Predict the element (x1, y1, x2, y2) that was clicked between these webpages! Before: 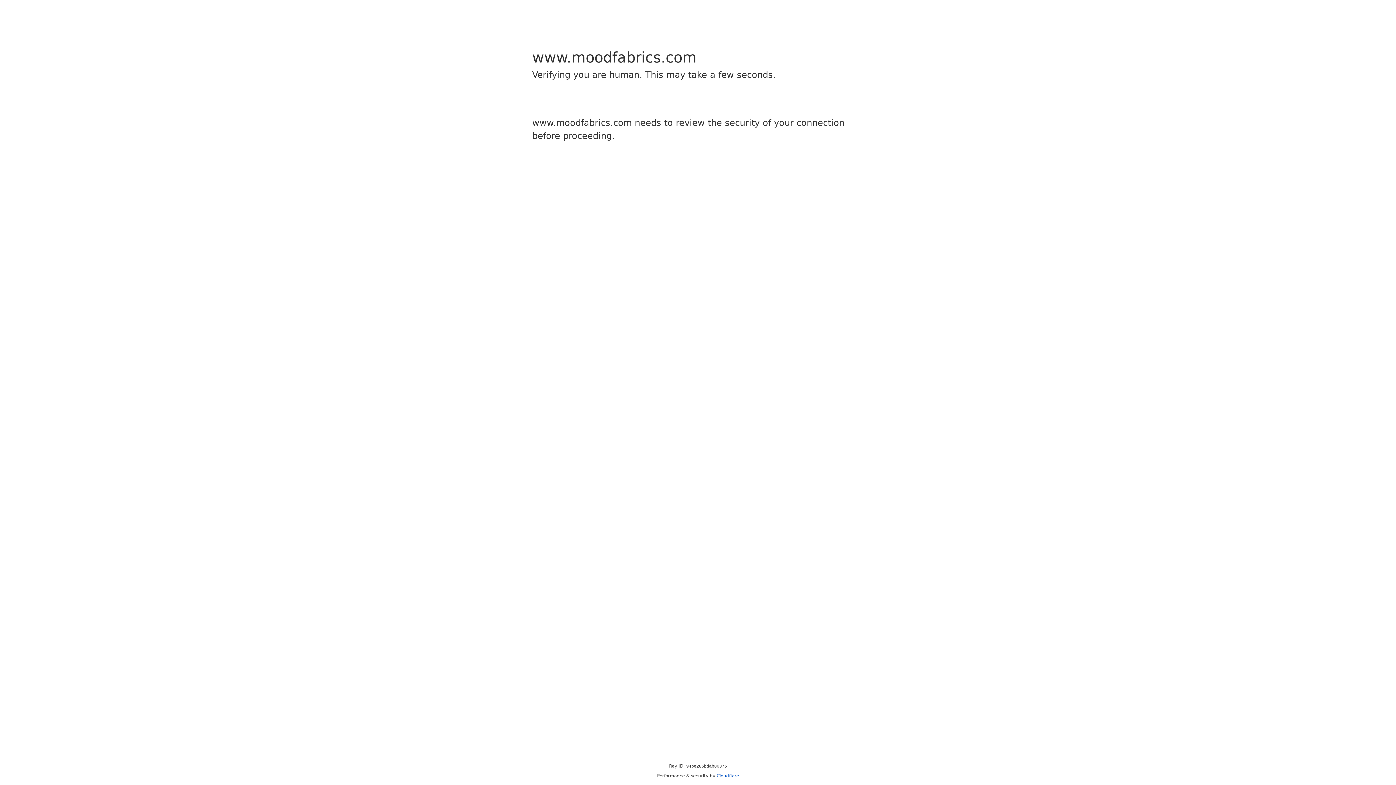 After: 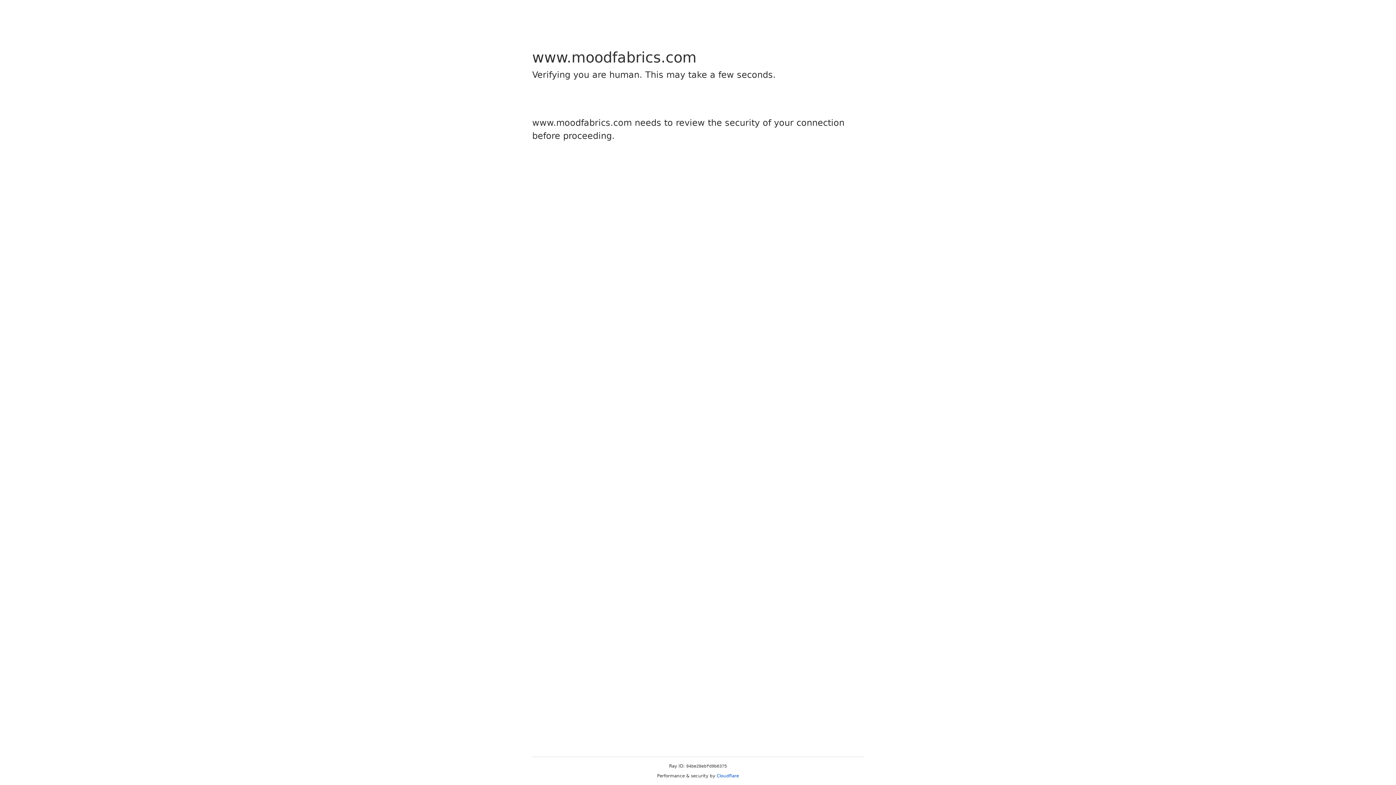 Action: bbox: (716, 773, 739, 778) label: Cloudflare